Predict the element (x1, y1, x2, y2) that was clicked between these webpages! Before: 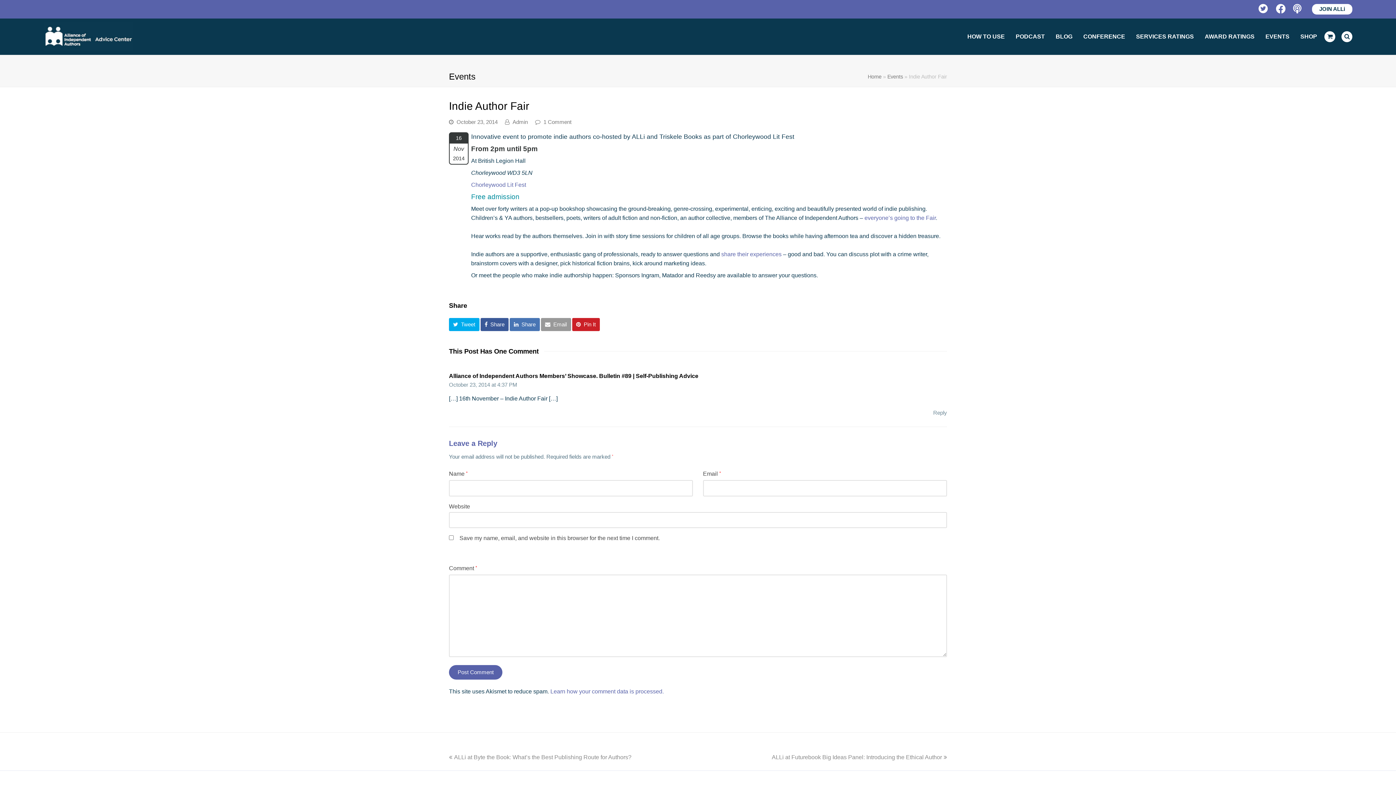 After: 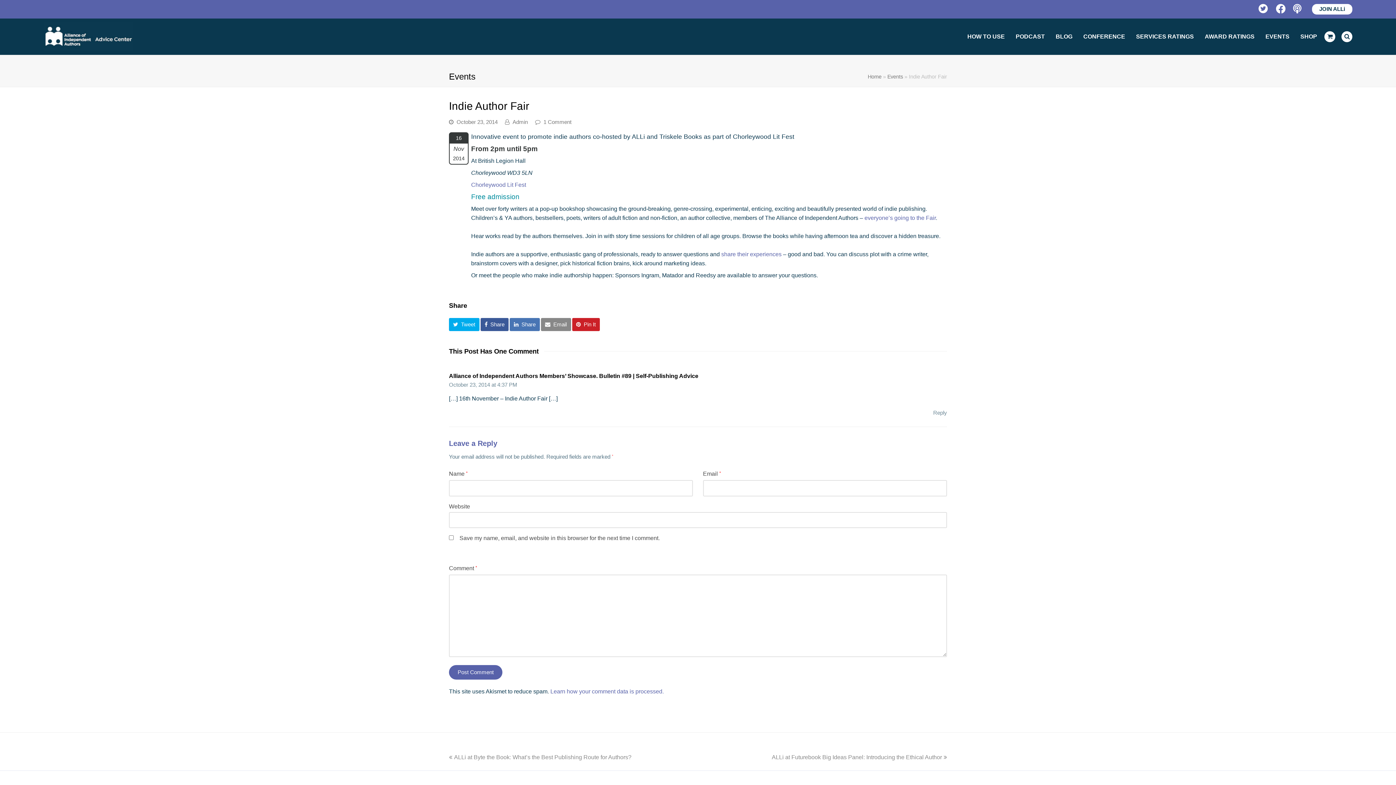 Action: label: Email bbox: (541, 318, 571, 331)